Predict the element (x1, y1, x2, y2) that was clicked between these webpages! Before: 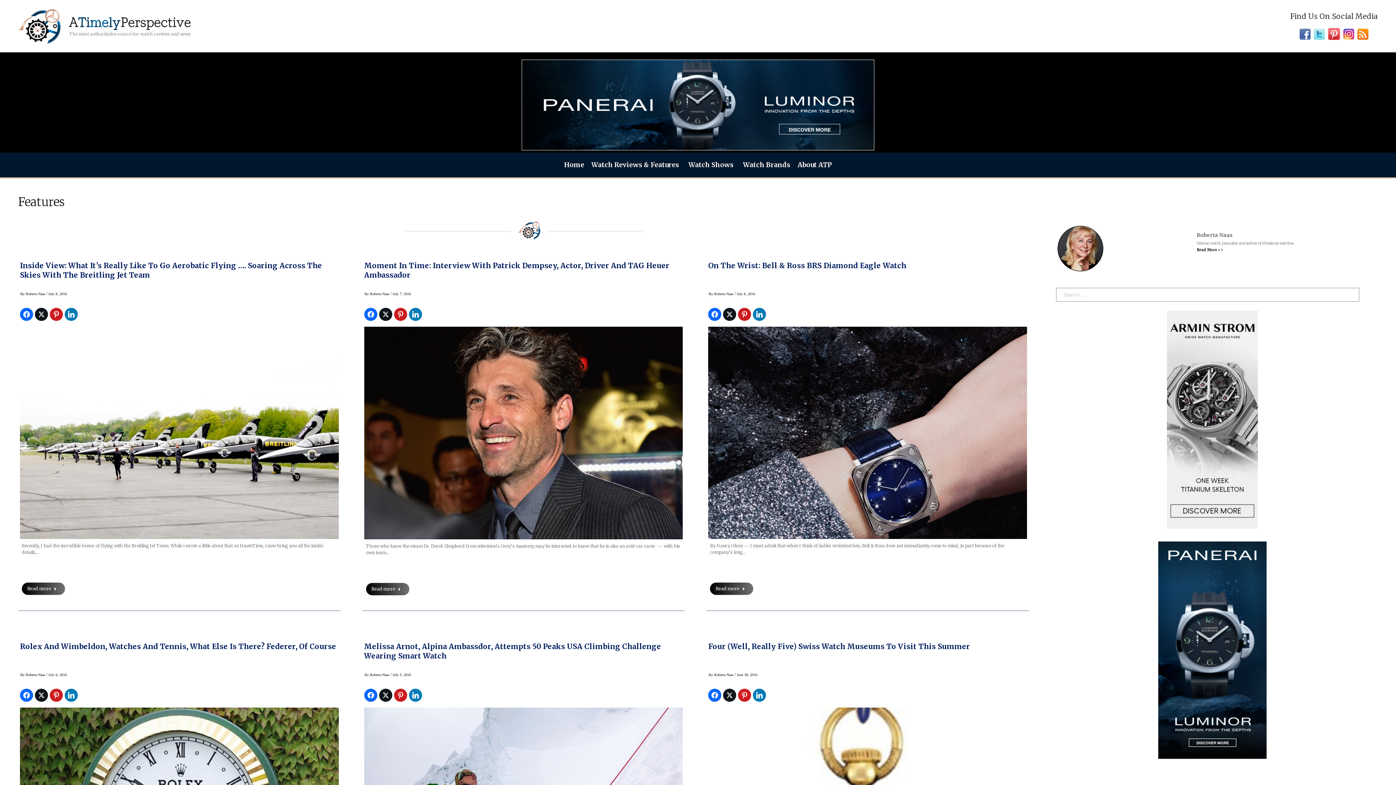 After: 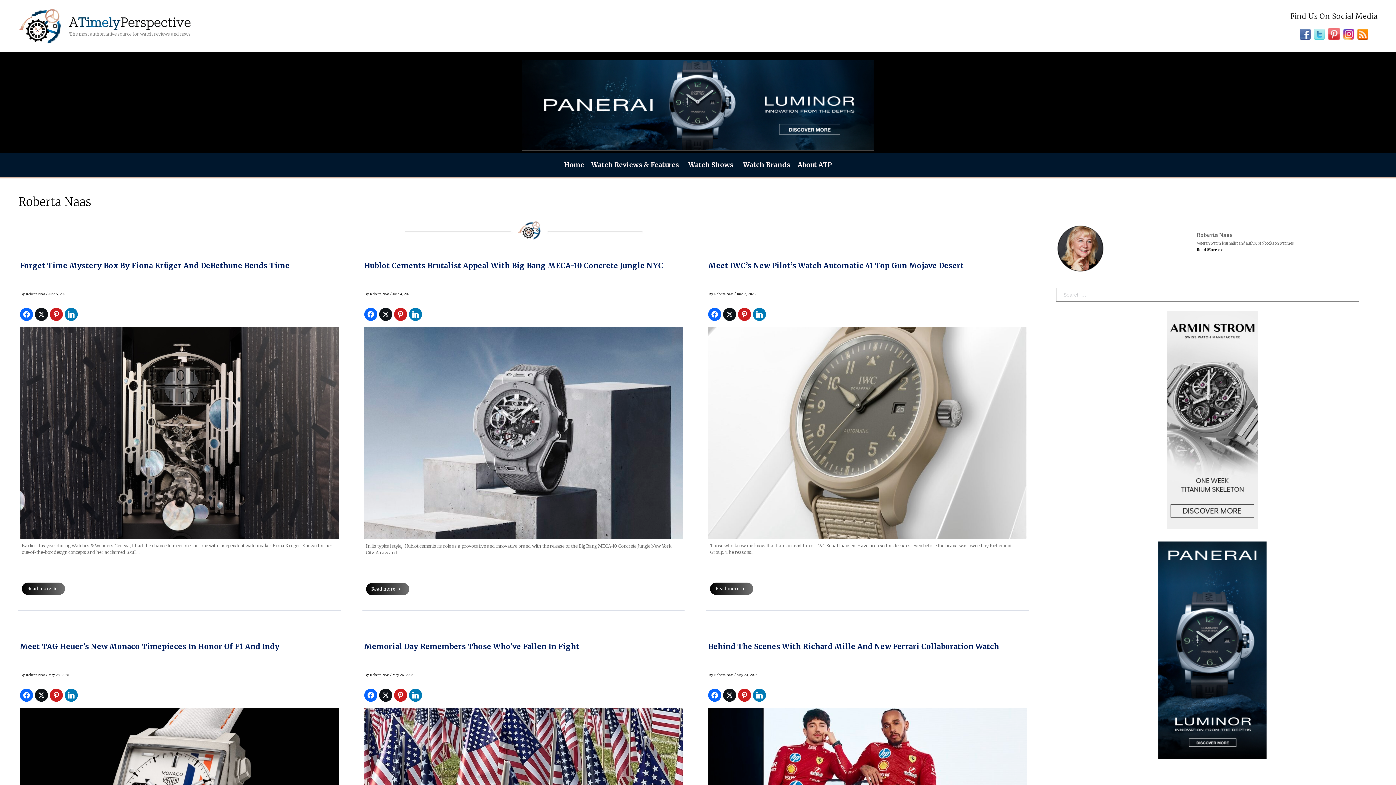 Action: bbox: (20, 291, 45, 296) label: By Roberta Naas